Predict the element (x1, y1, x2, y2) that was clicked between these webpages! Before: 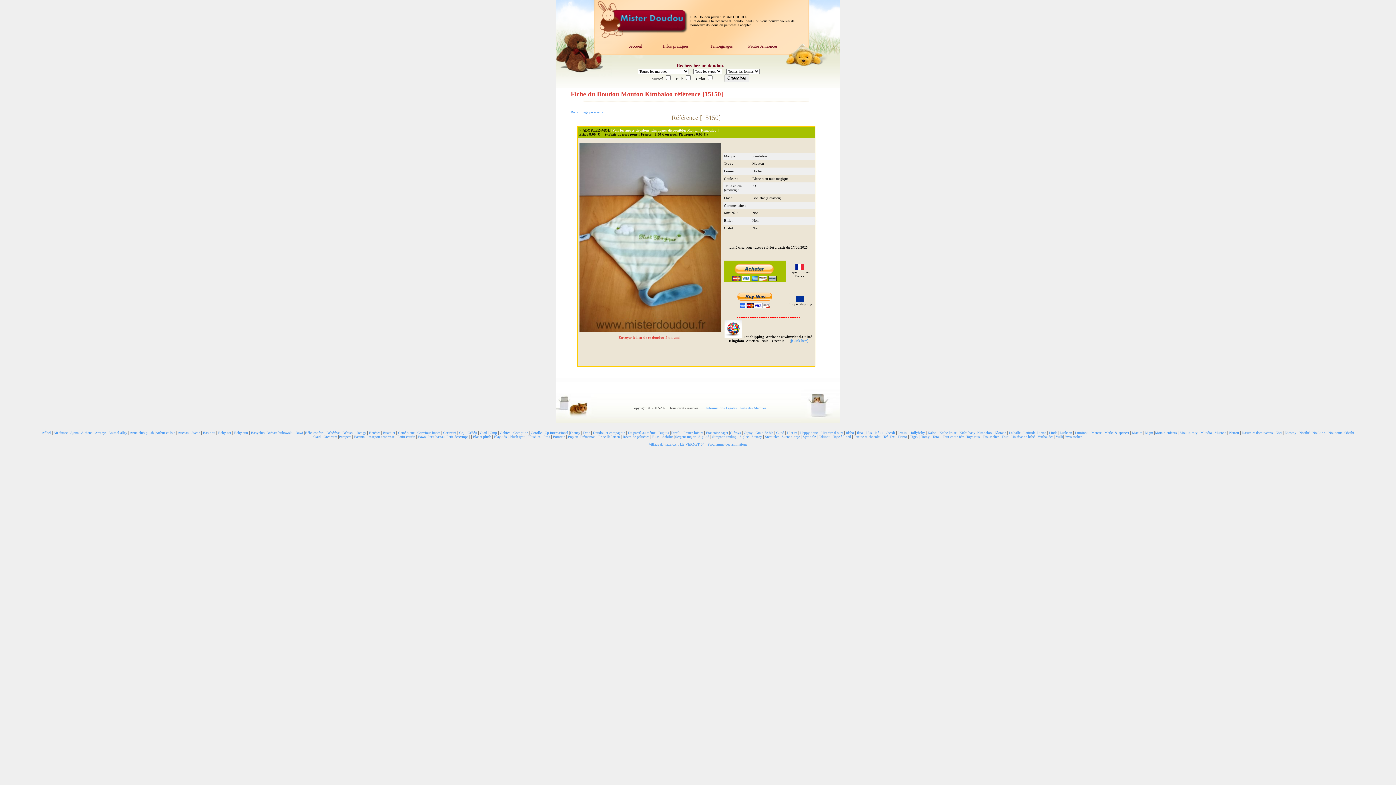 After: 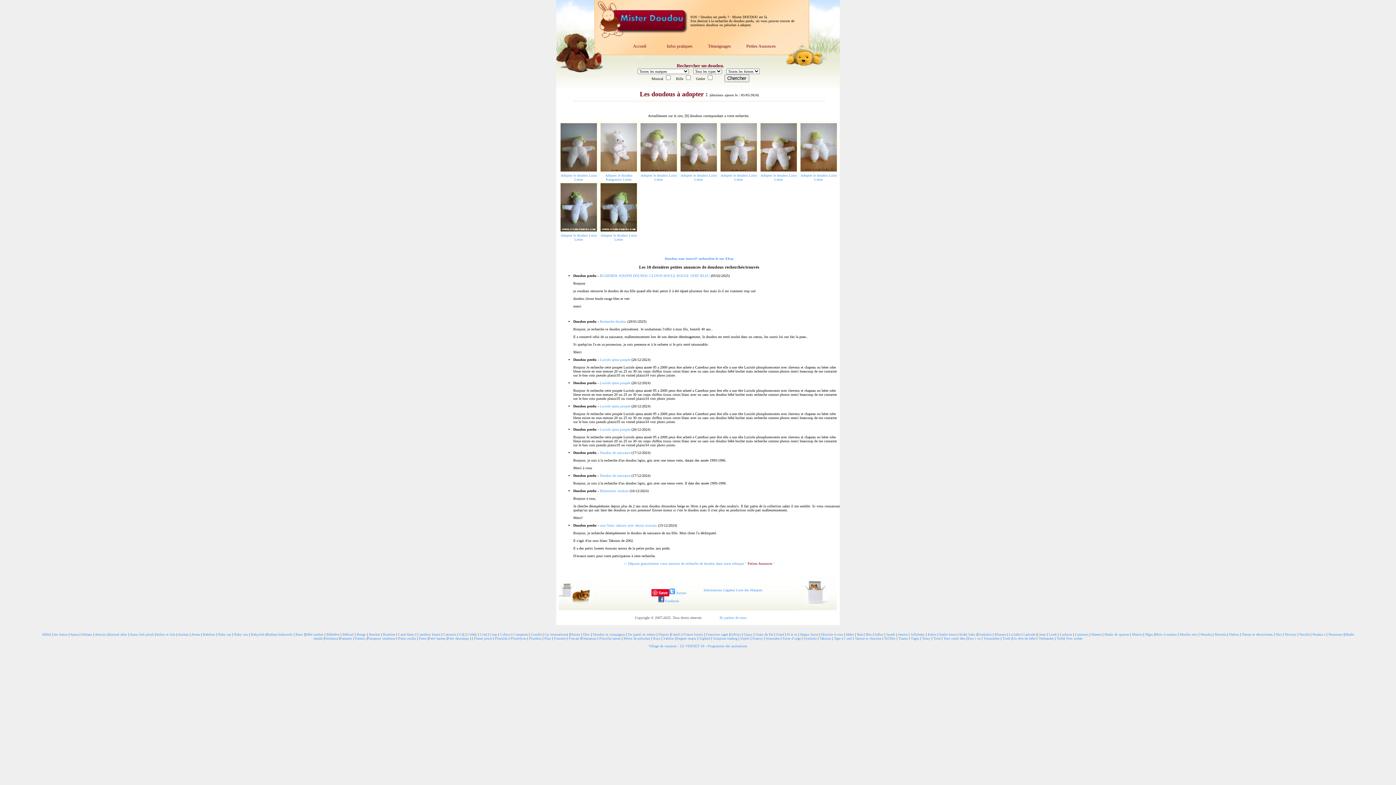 Action: bbox: (1037, 430, 1046, 434) label: Lierac